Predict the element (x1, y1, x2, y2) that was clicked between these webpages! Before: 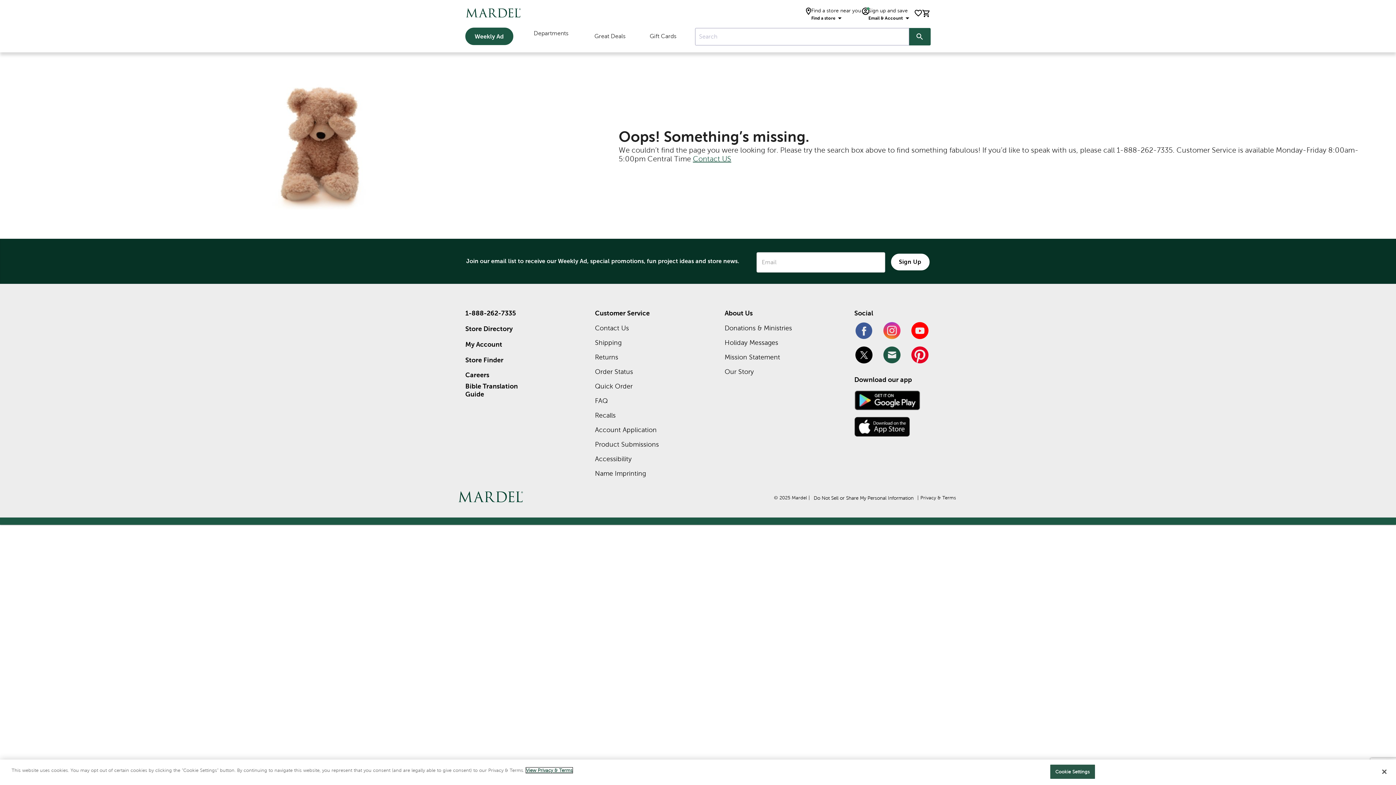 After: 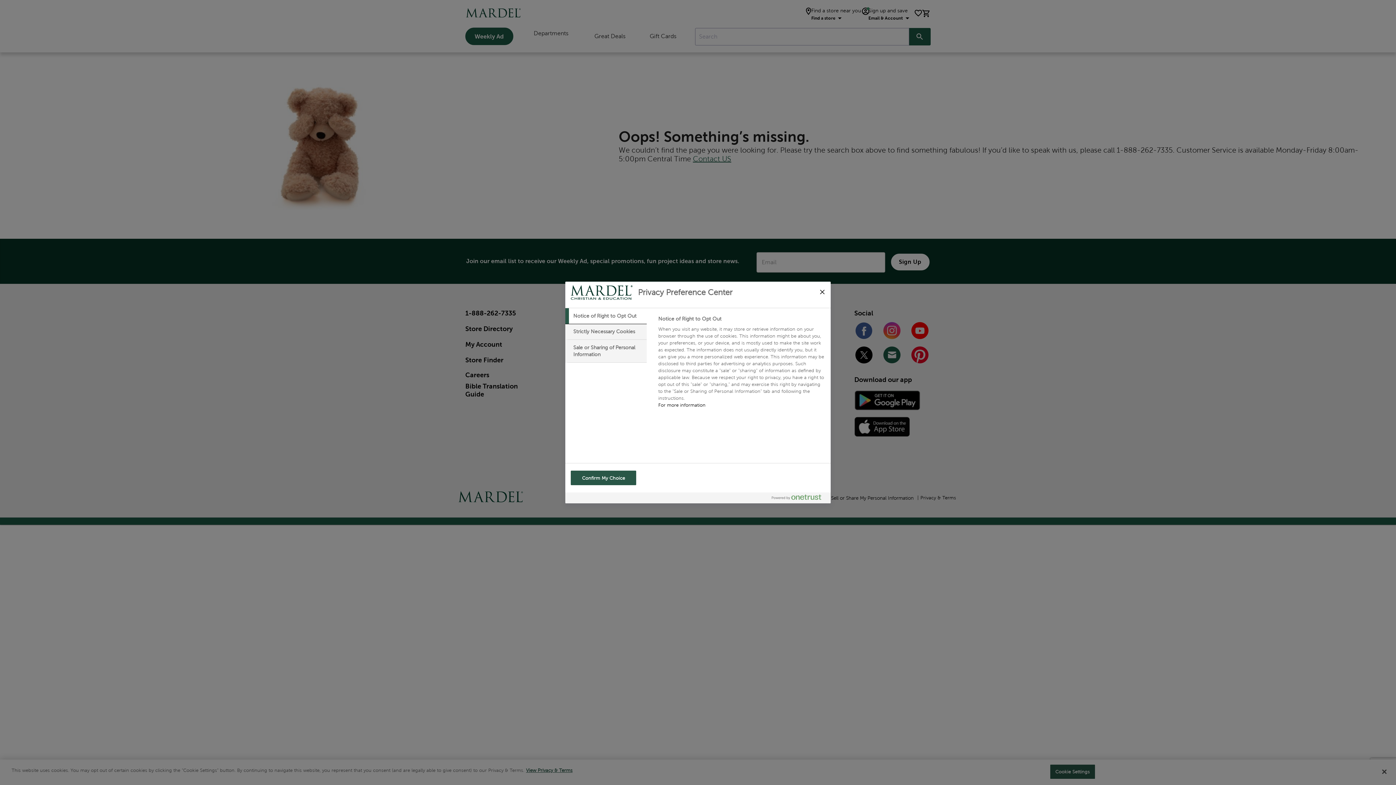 Action: bbox: (1050, 764, 1095, 779) label: Cookie Settings